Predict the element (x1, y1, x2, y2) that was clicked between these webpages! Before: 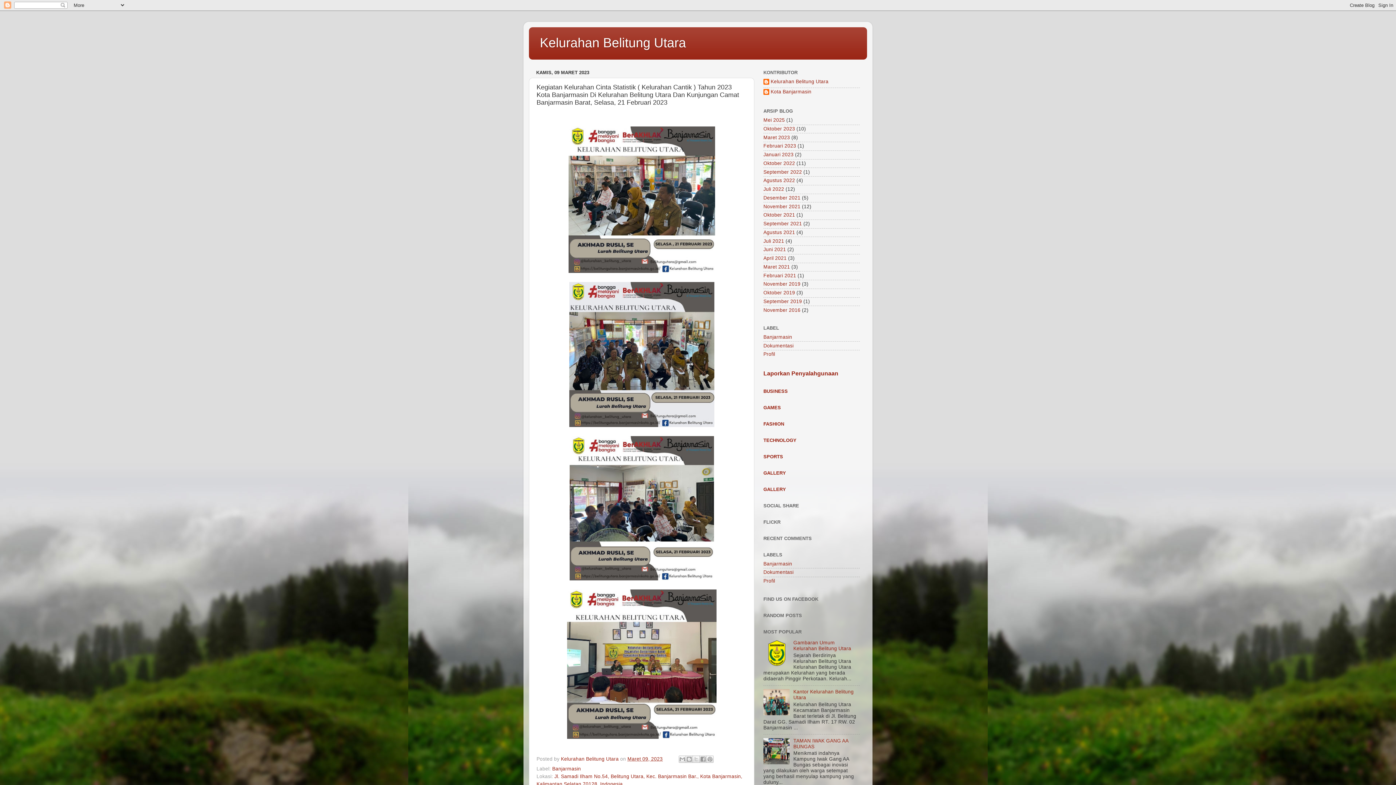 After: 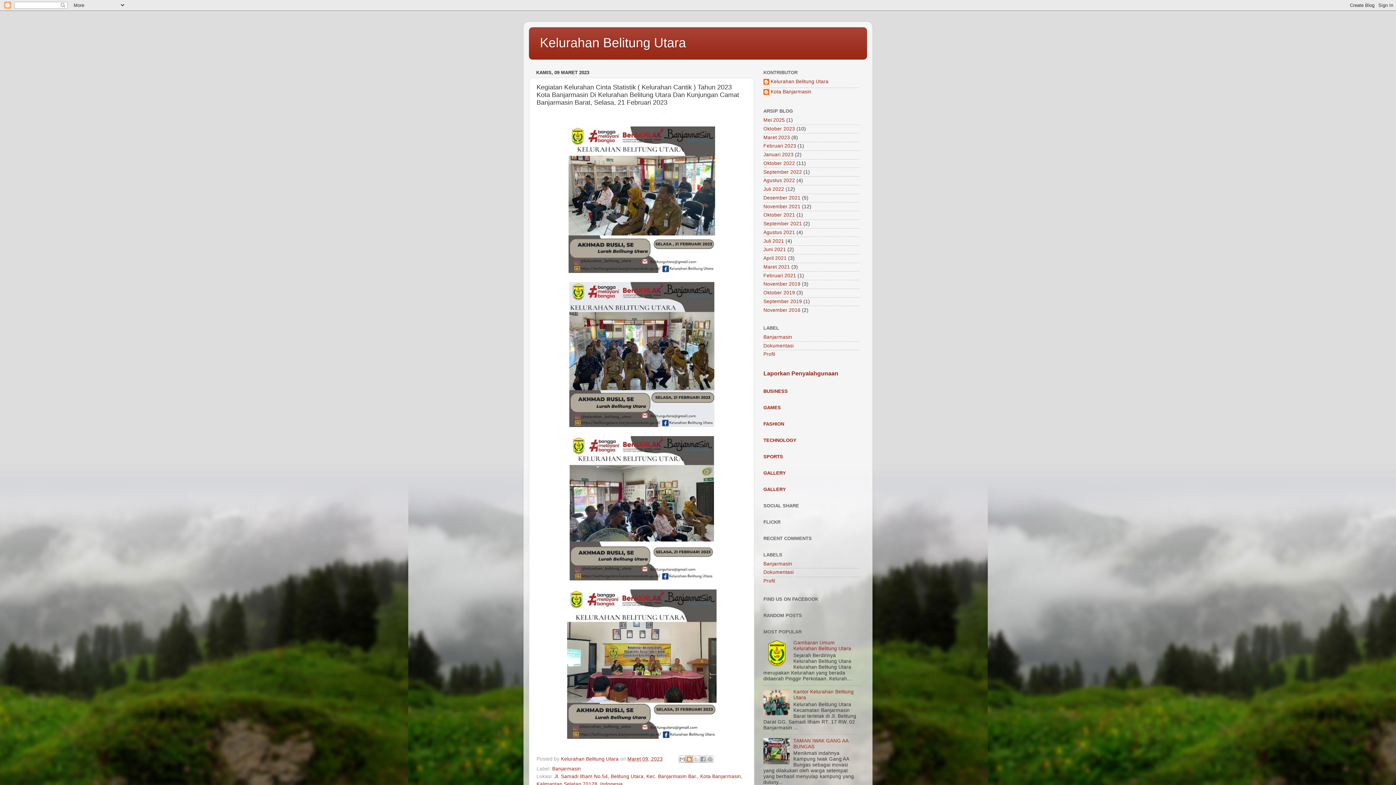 Action: label: BlogThis! bbox: (685, 756, 692, 763)